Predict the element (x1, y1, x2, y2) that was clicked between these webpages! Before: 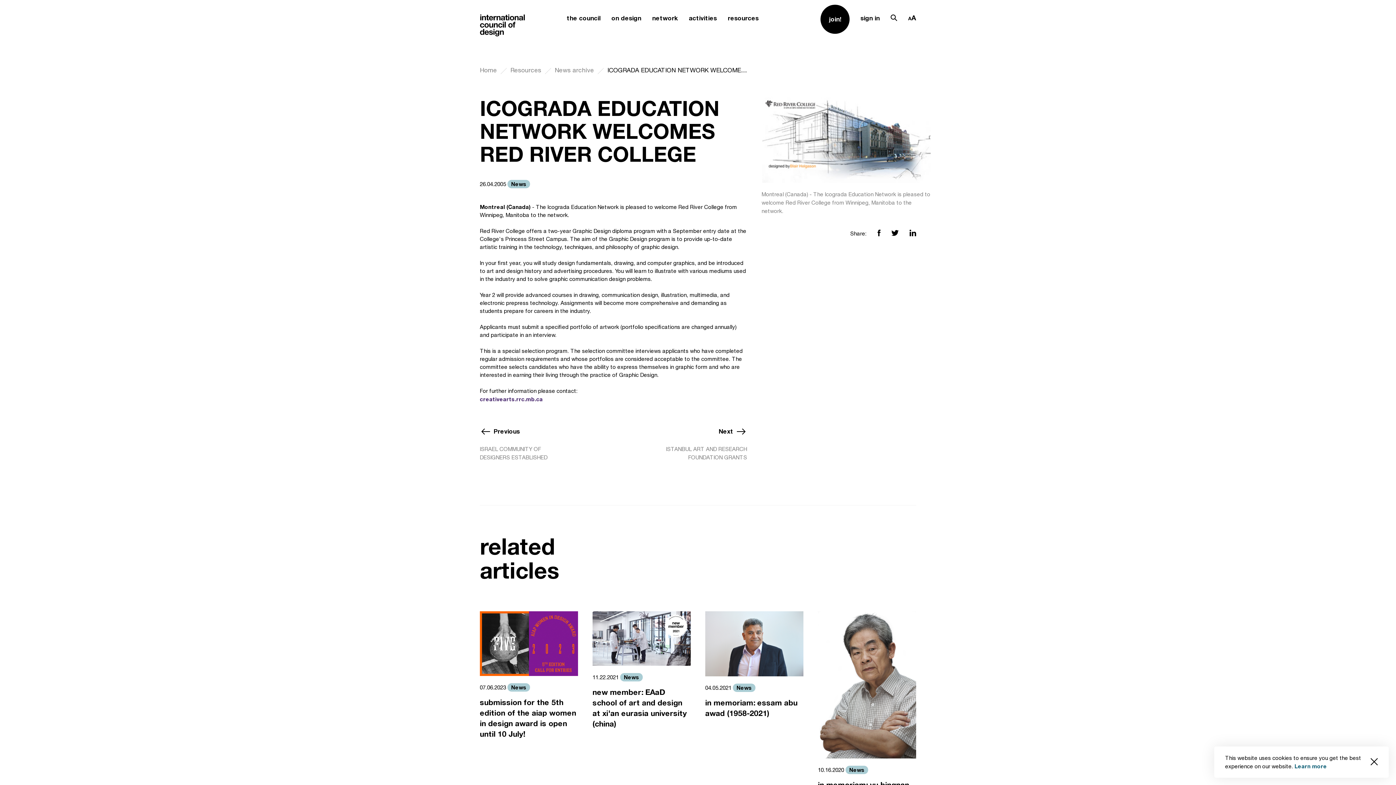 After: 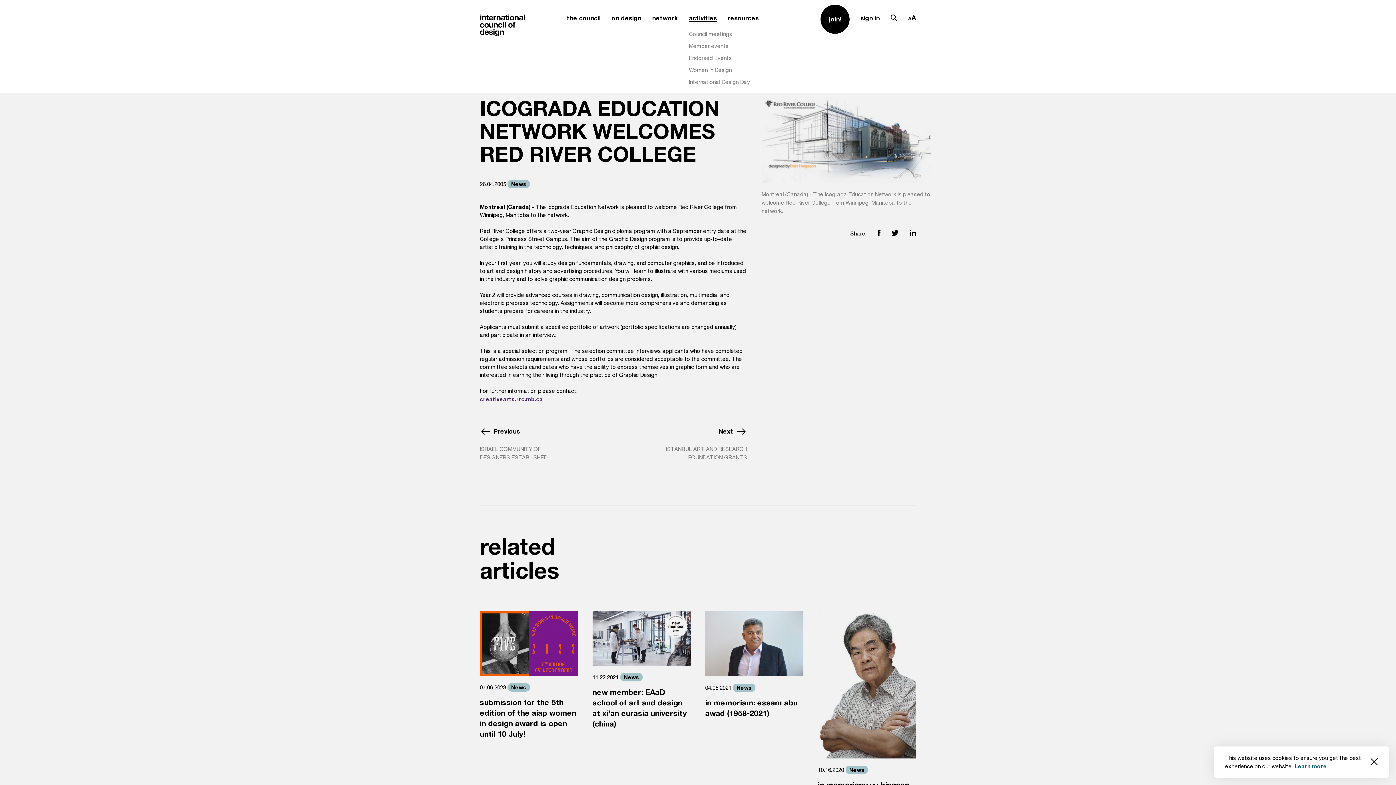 Action: bbox: (689, 14, 717, 21) label: activities